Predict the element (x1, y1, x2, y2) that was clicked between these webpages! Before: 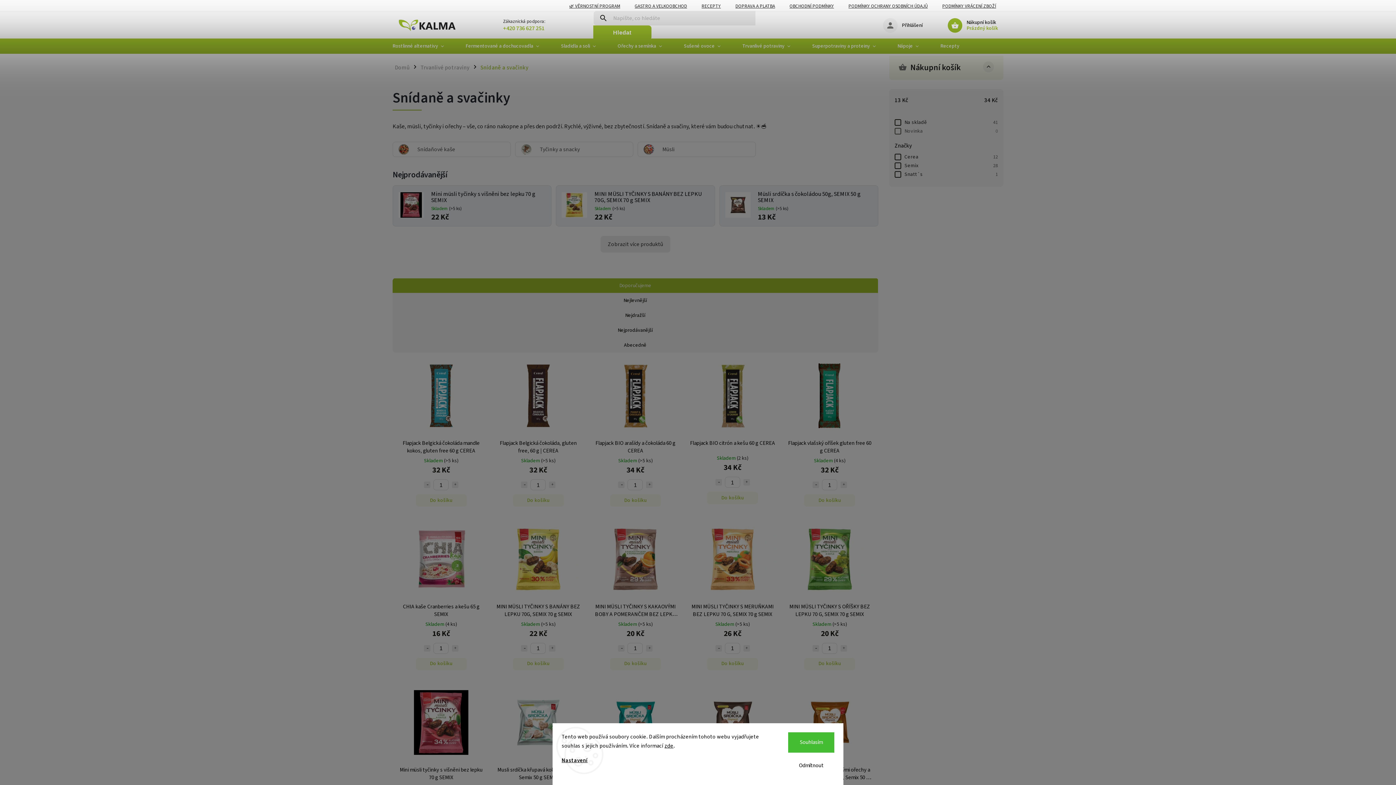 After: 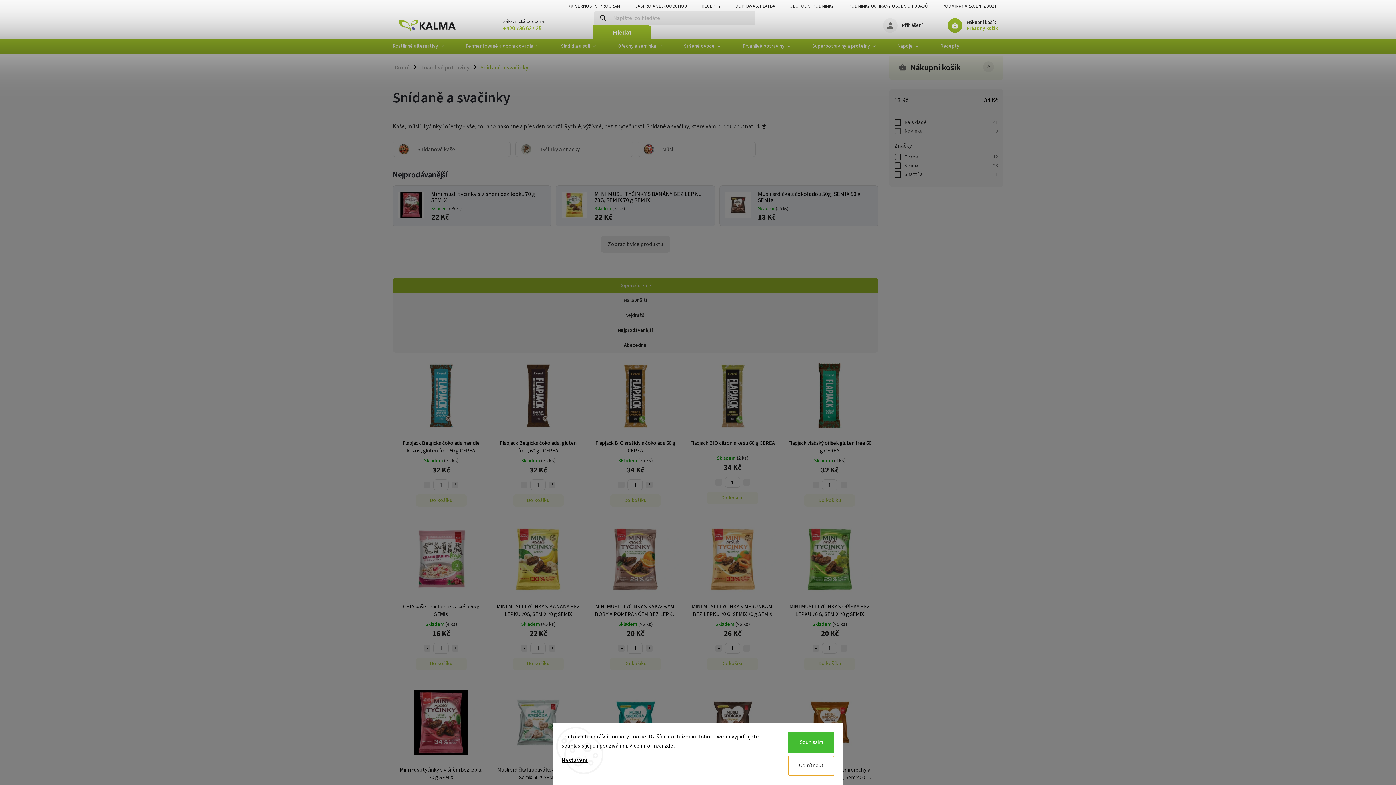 Action: bbox: (788, 756, 834, 776) label: Odmítnout